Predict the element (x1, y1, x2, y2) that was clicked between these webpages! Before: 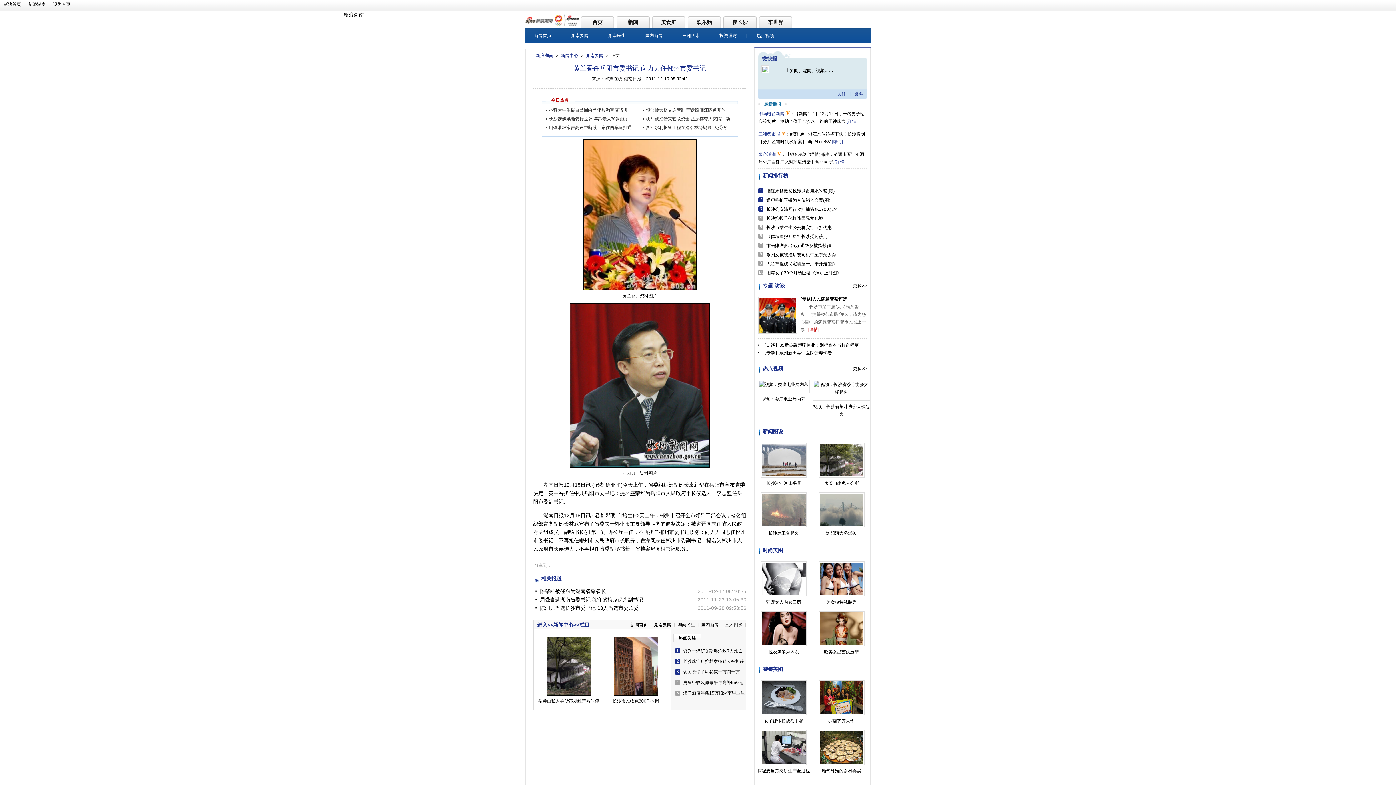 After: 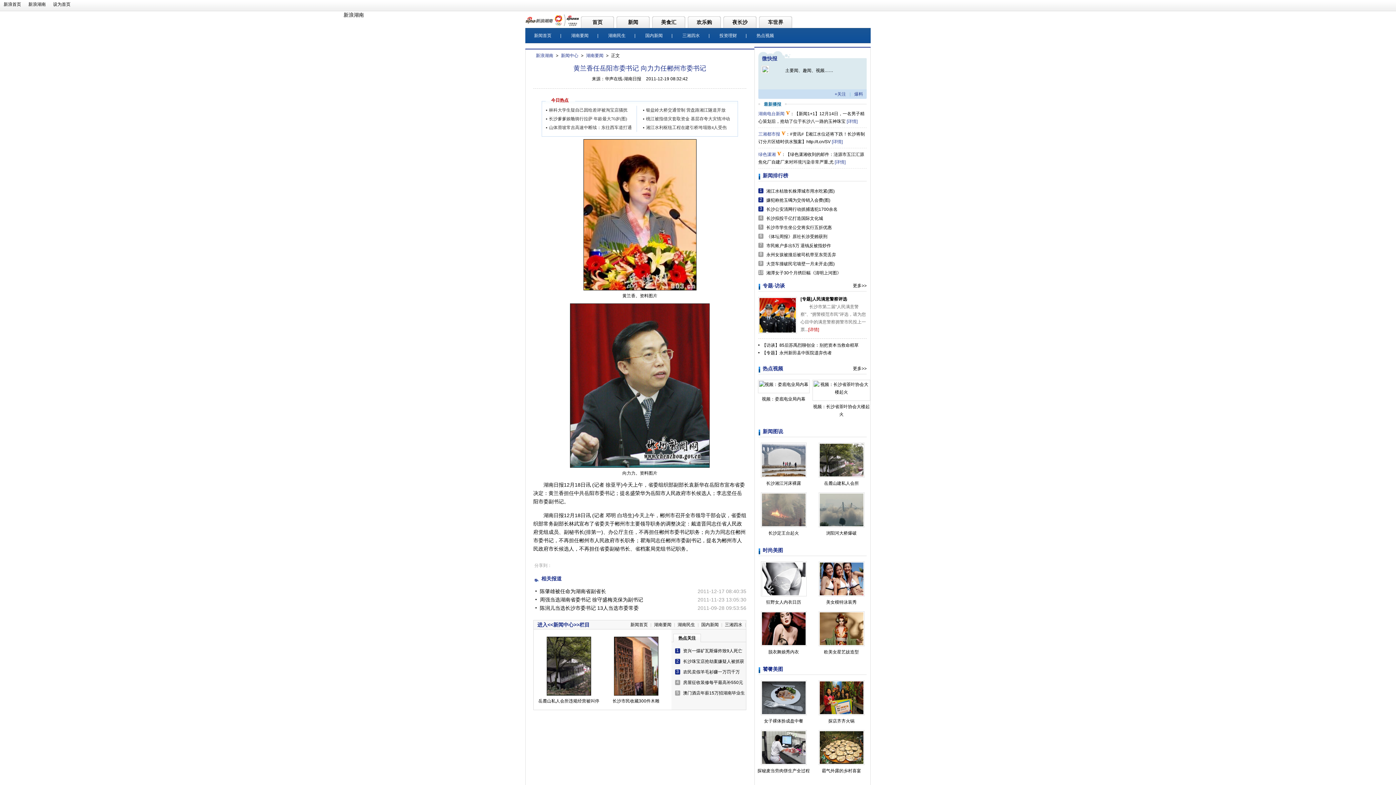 Action: bbox: (818, 731, 864, 736)